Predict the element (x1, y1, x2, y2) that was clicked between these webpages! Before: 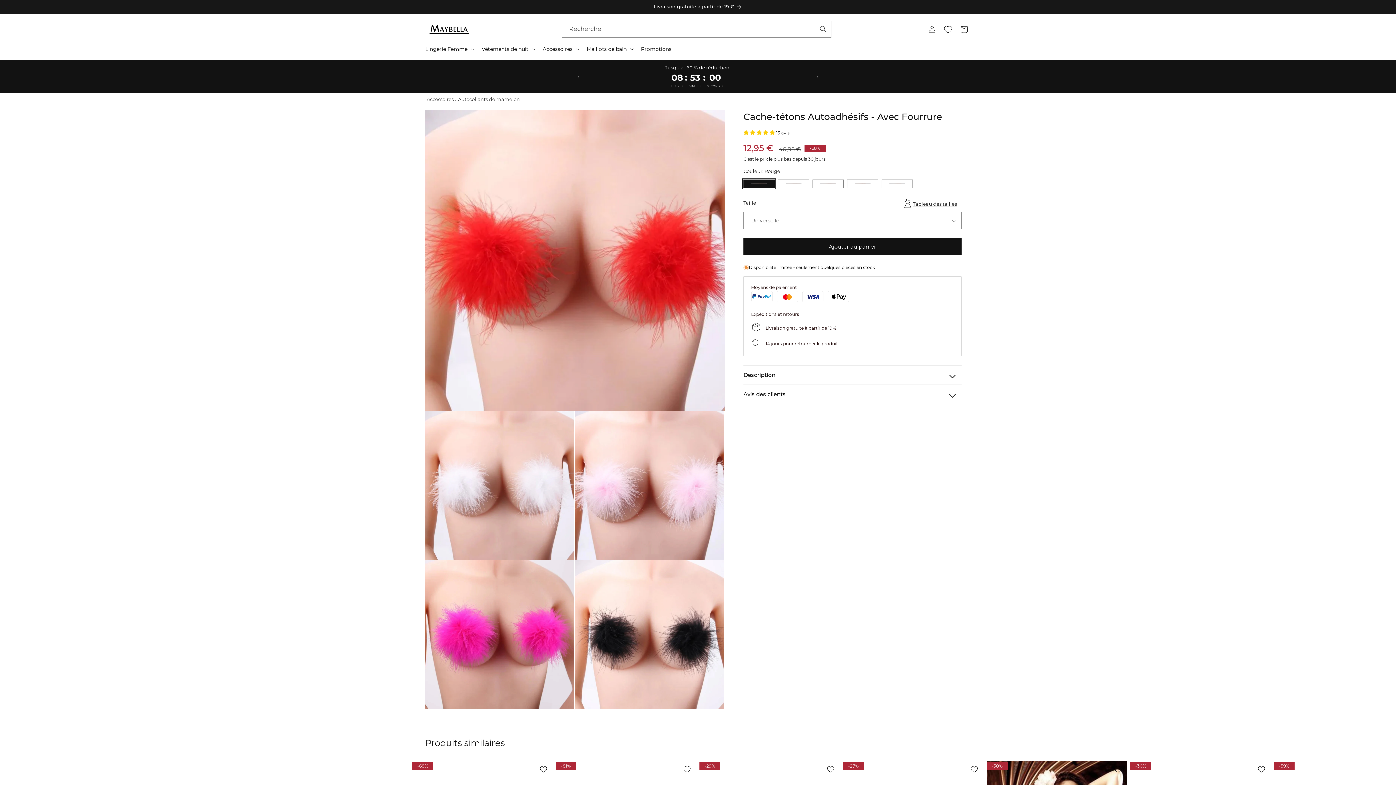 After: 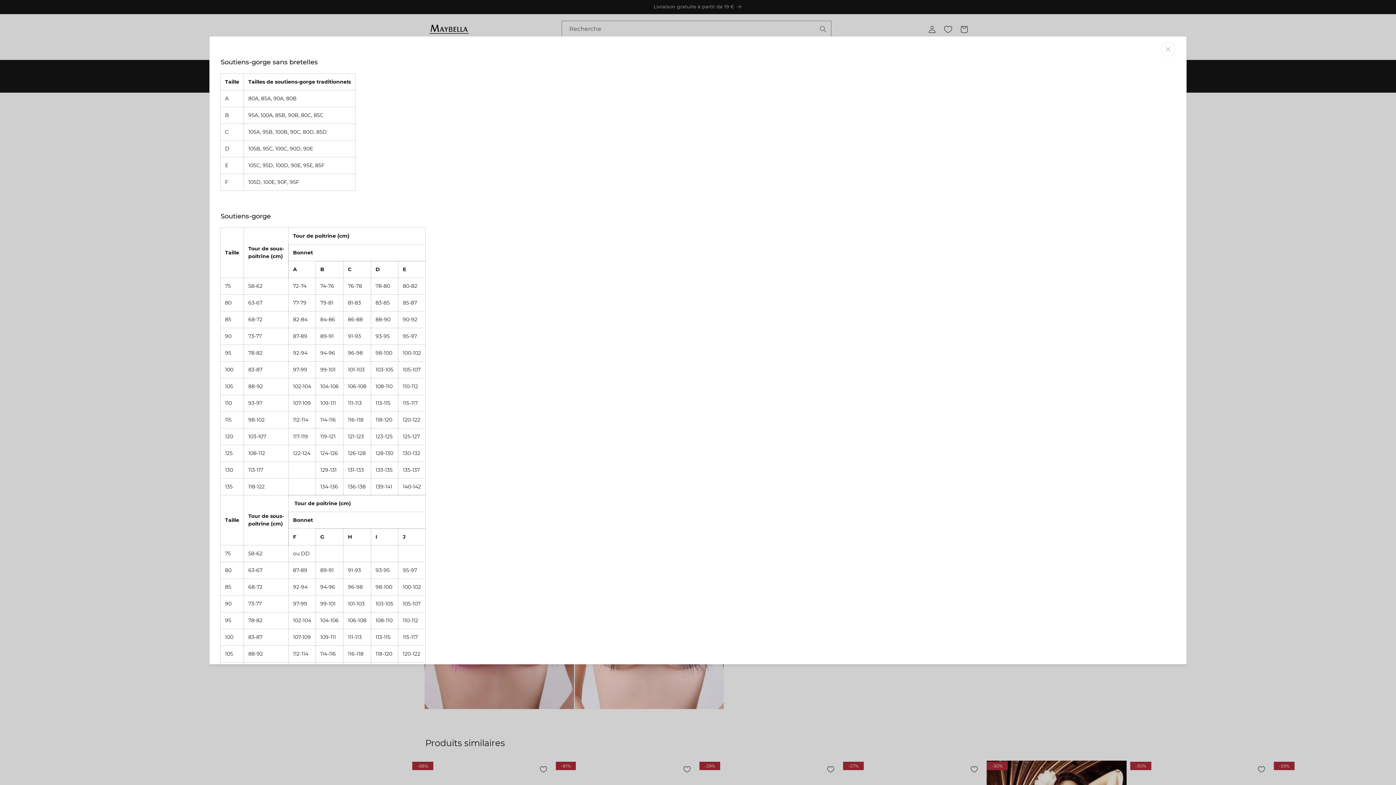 Action: bbox: (902, 196, 961, 212) label: Tableau des tailles